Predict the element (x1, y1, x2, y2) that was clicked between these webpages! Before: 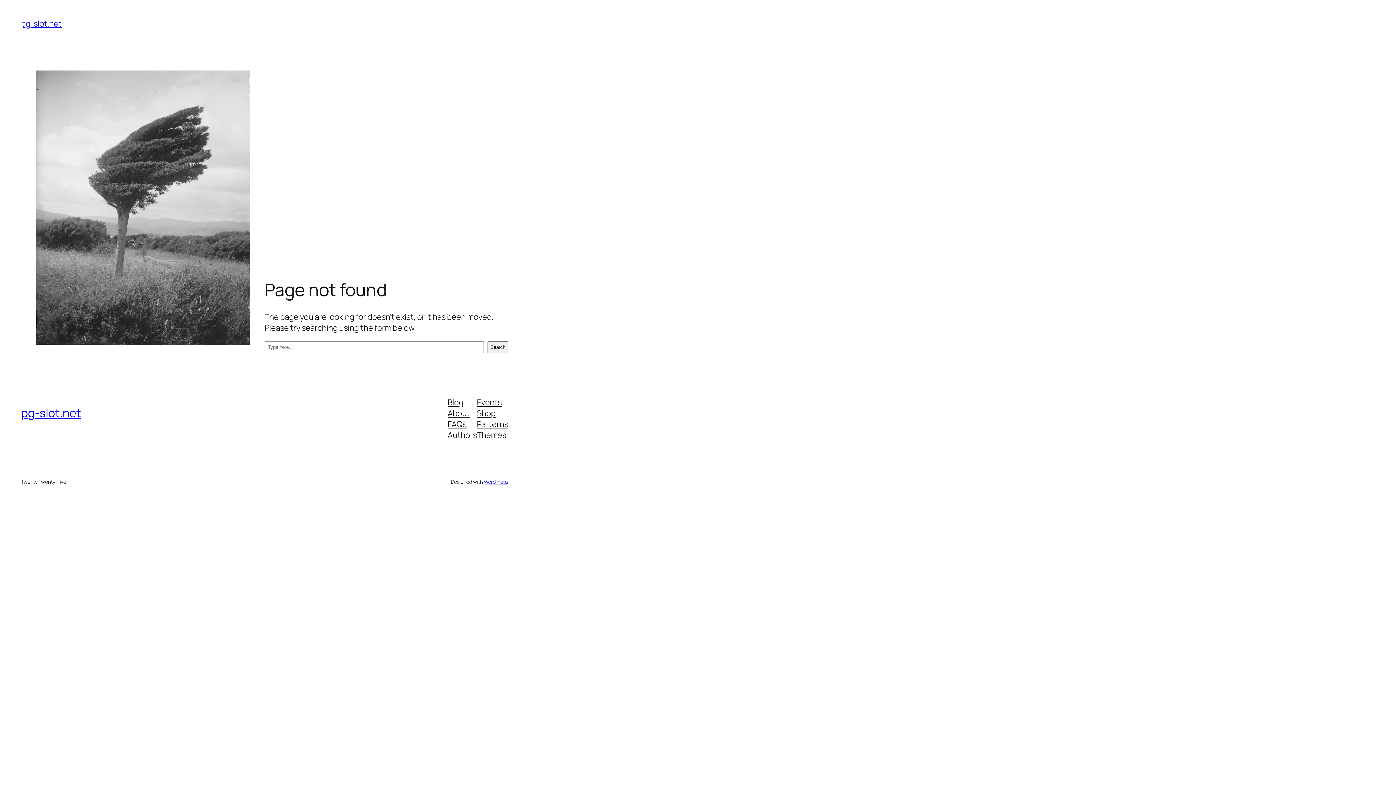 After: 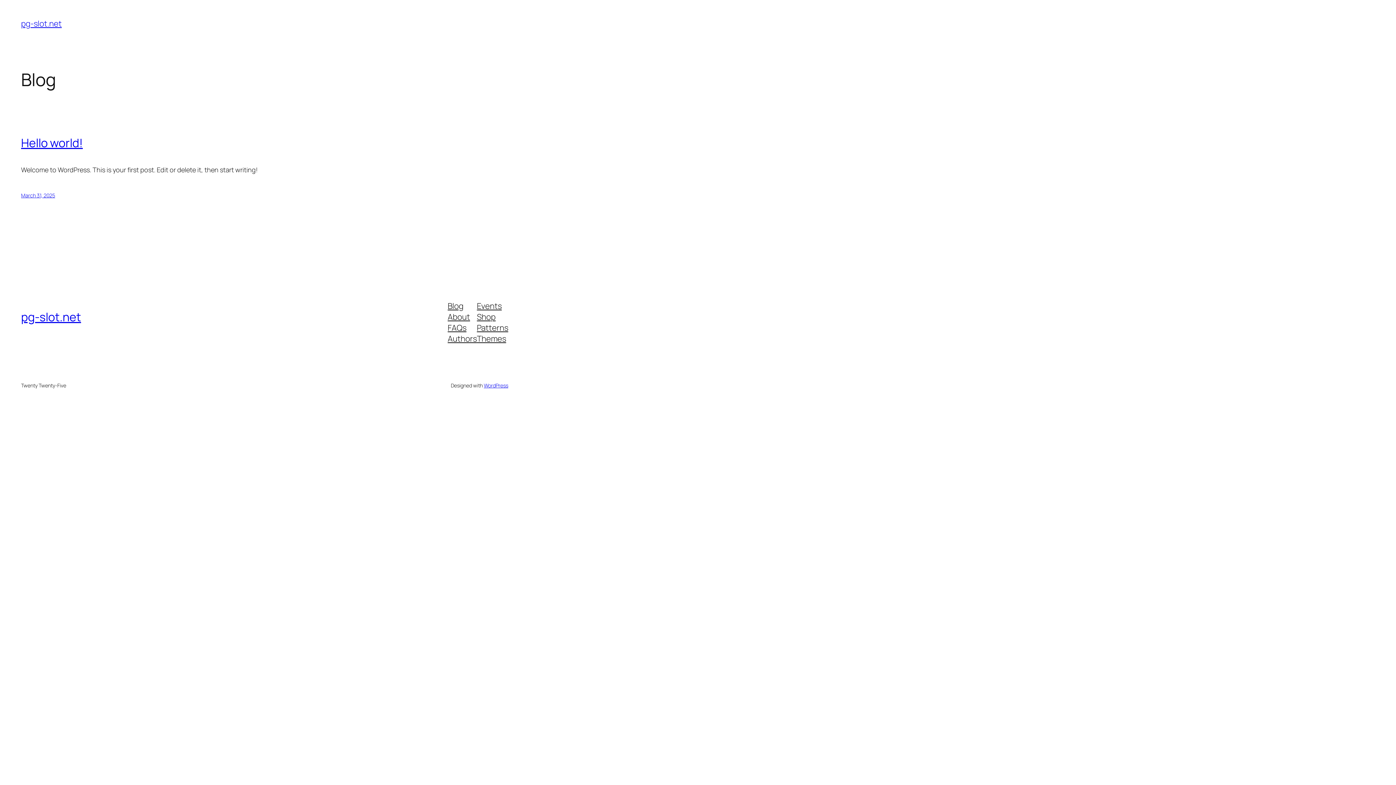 Action: label: pg-slot.net bbox: (21, 18, 61, 29)